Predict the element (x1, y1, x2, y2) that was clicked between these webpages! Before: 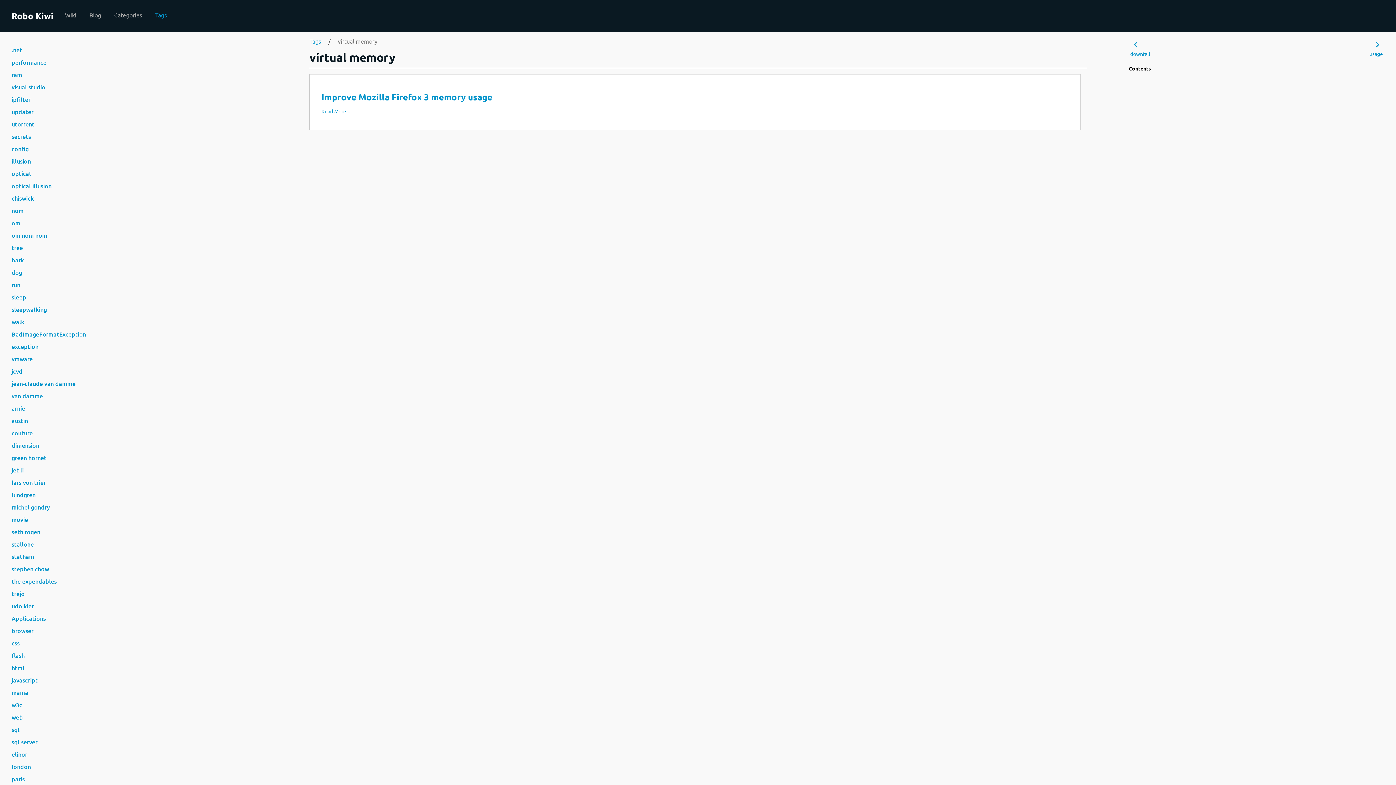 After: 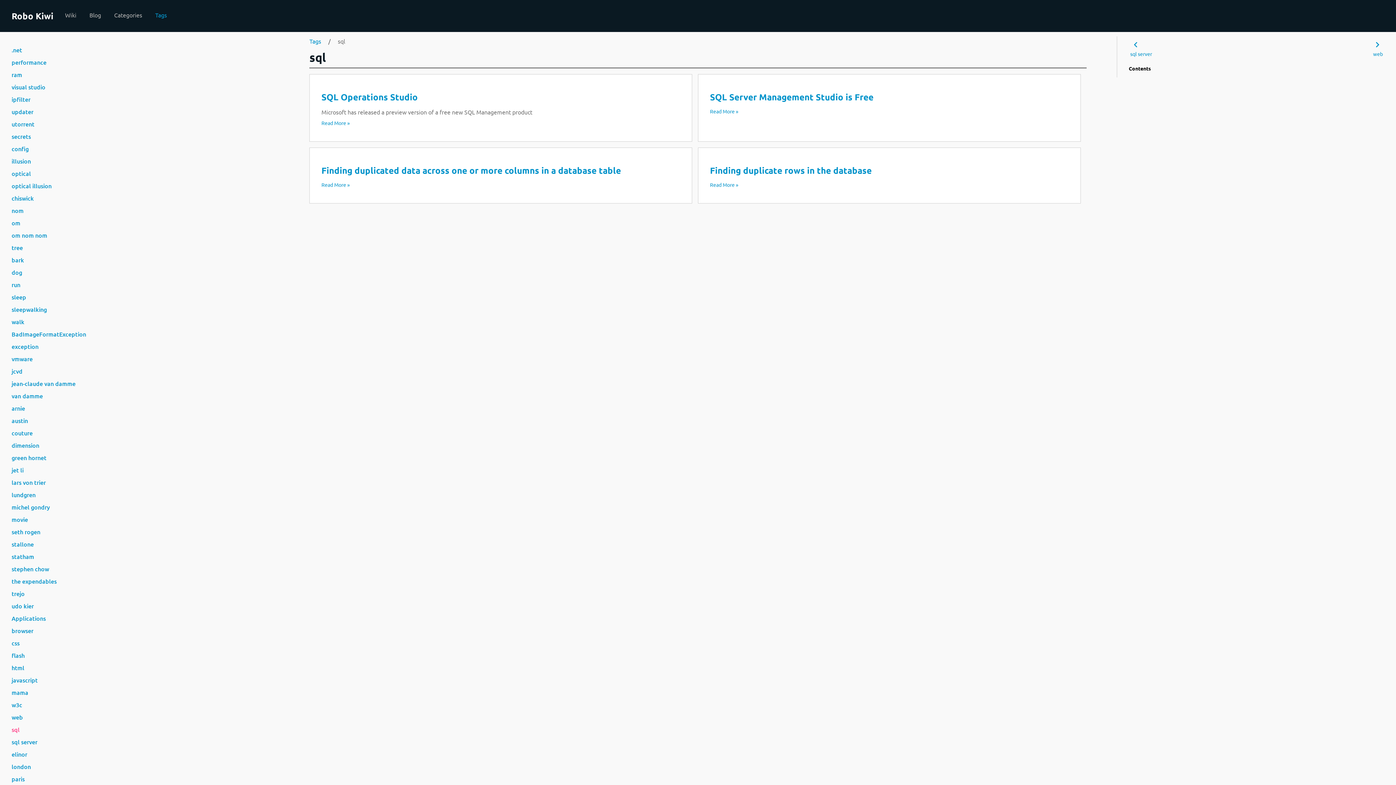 Action: label: sql bbox: (8, 723, 286, 736)